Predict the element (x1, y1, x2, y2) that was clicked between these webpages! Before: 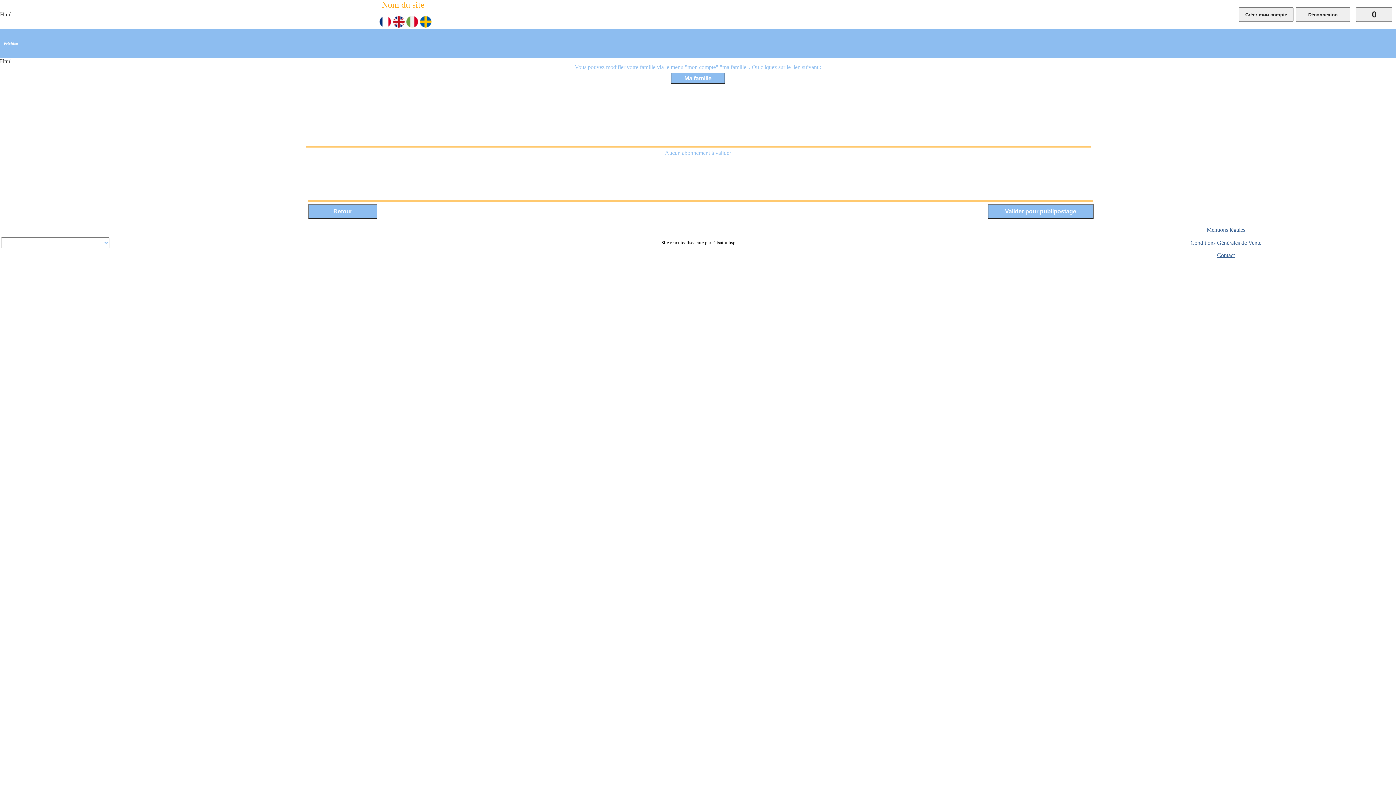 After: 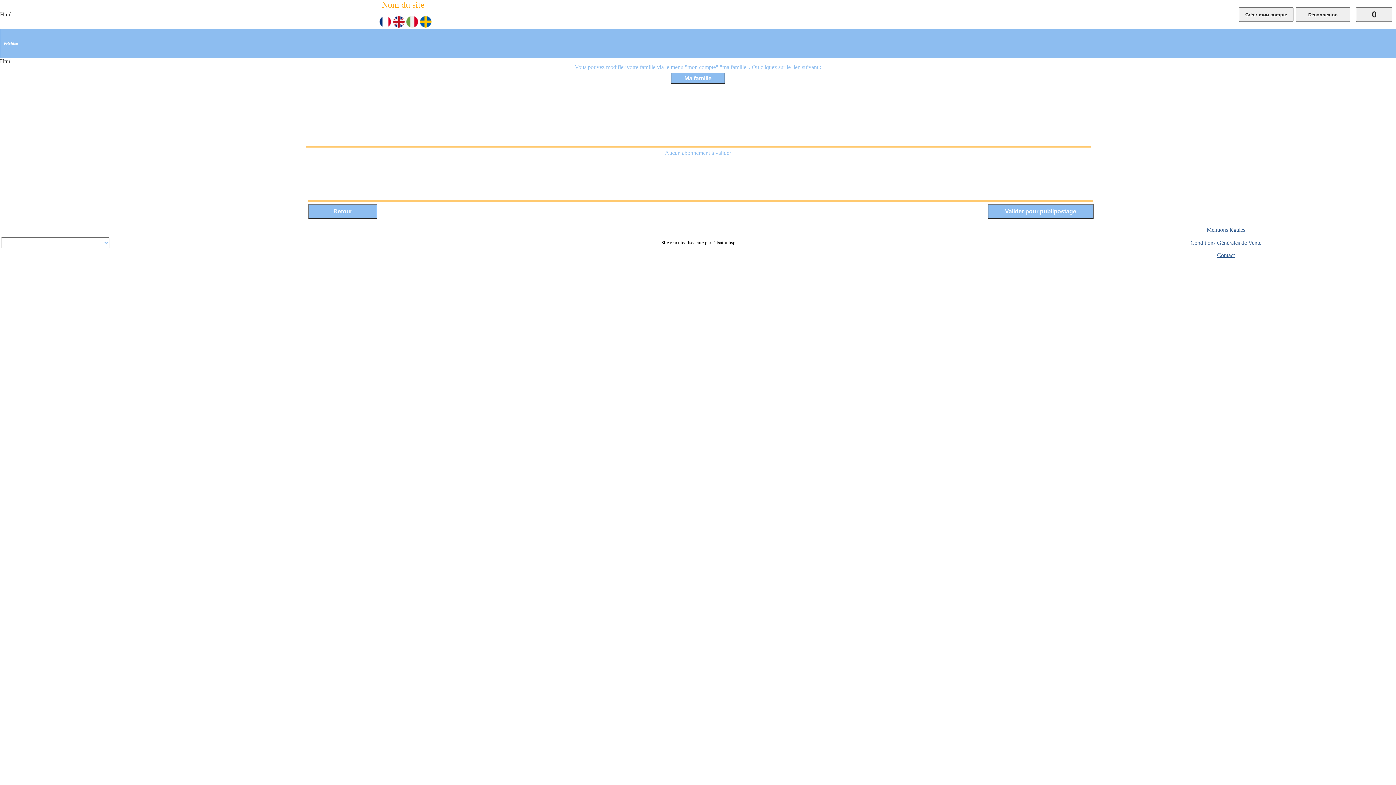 Action: bbox: (1207, 226, 1245, 232) label: Mentions légales